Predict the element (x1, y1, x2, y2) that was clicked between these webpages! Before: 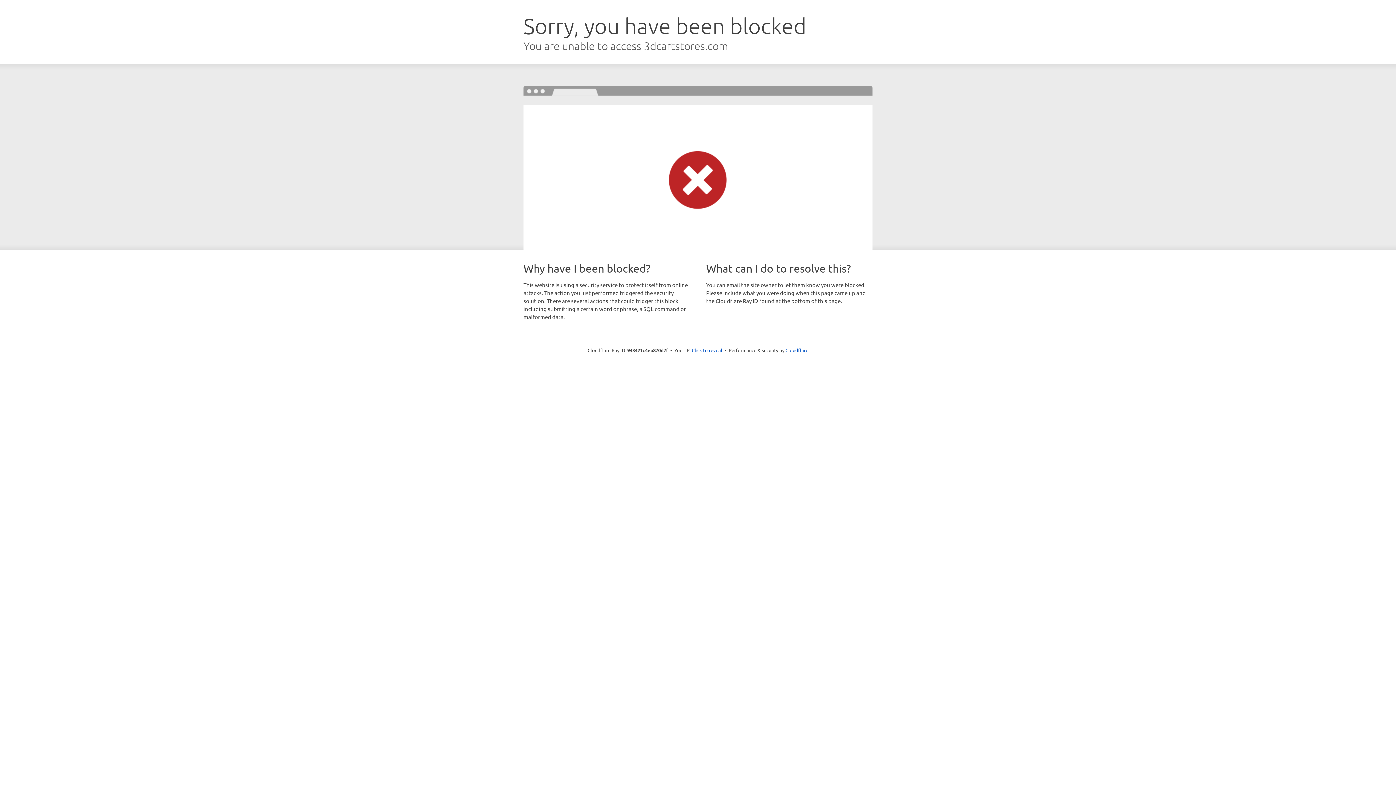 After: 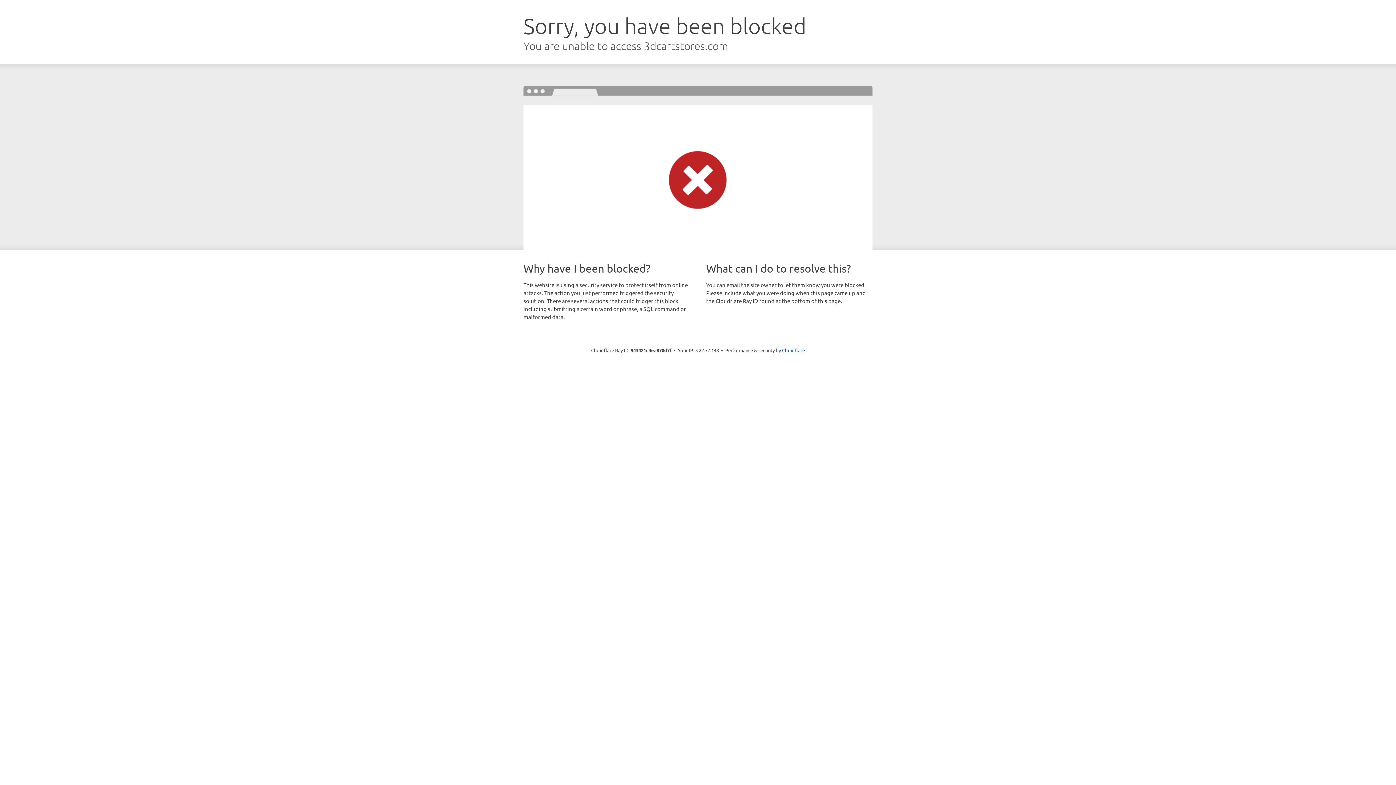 Action: bbox: (692, 346, 722, 353) label: Click to reveal